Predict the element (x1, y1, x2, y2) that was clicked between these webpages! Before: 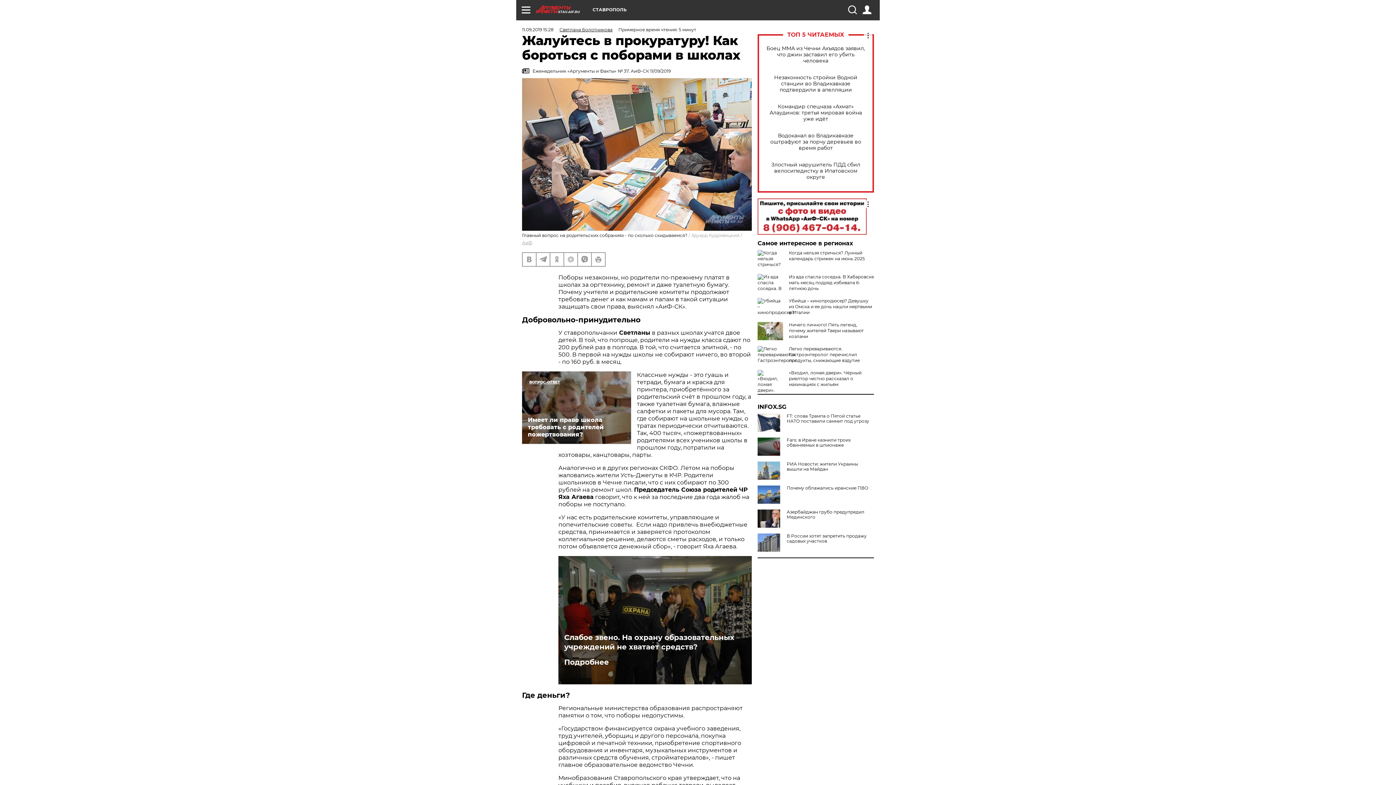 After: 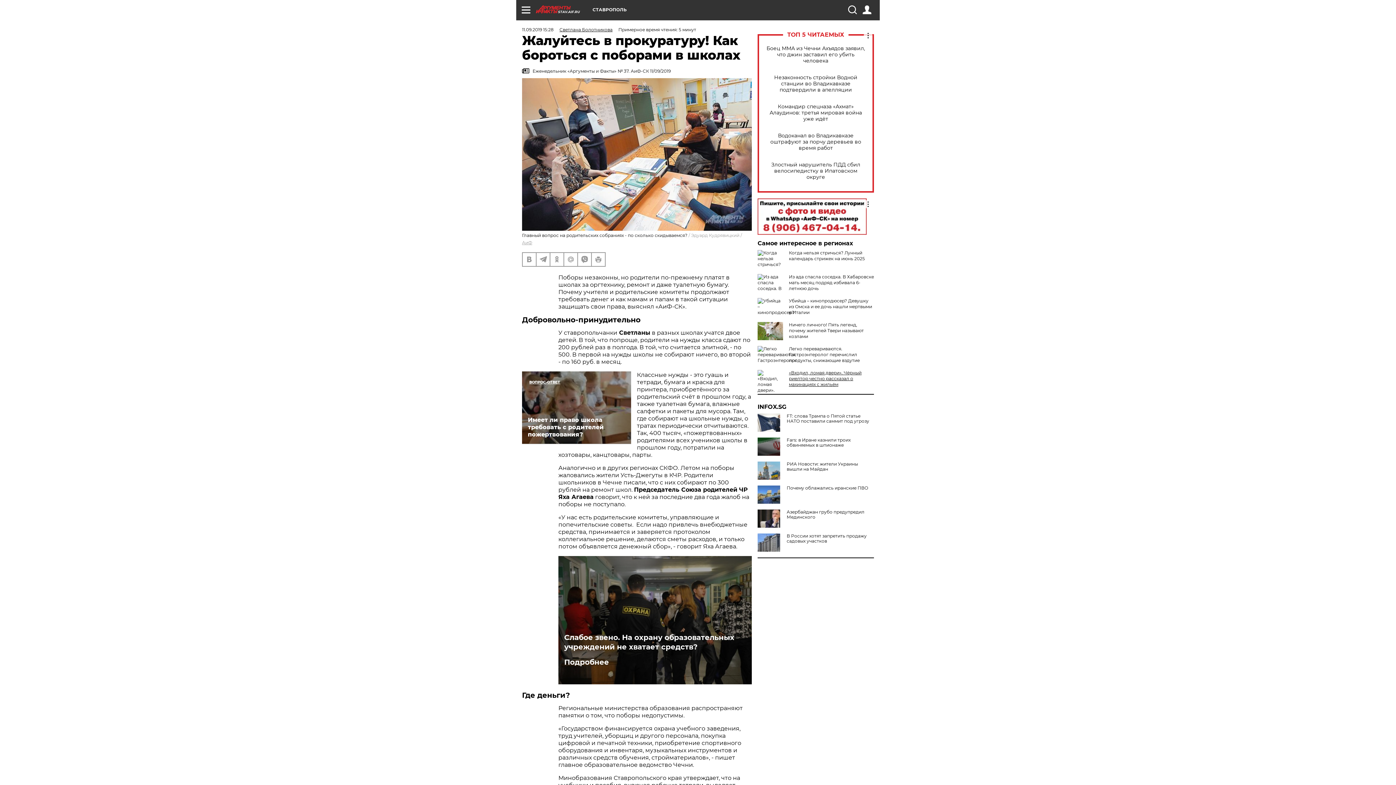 Action: label: «Входил, ломая двери». Чёрный риелтор честно рассказал о махинациях с жильём bbox: (789, 370, 861, 387)